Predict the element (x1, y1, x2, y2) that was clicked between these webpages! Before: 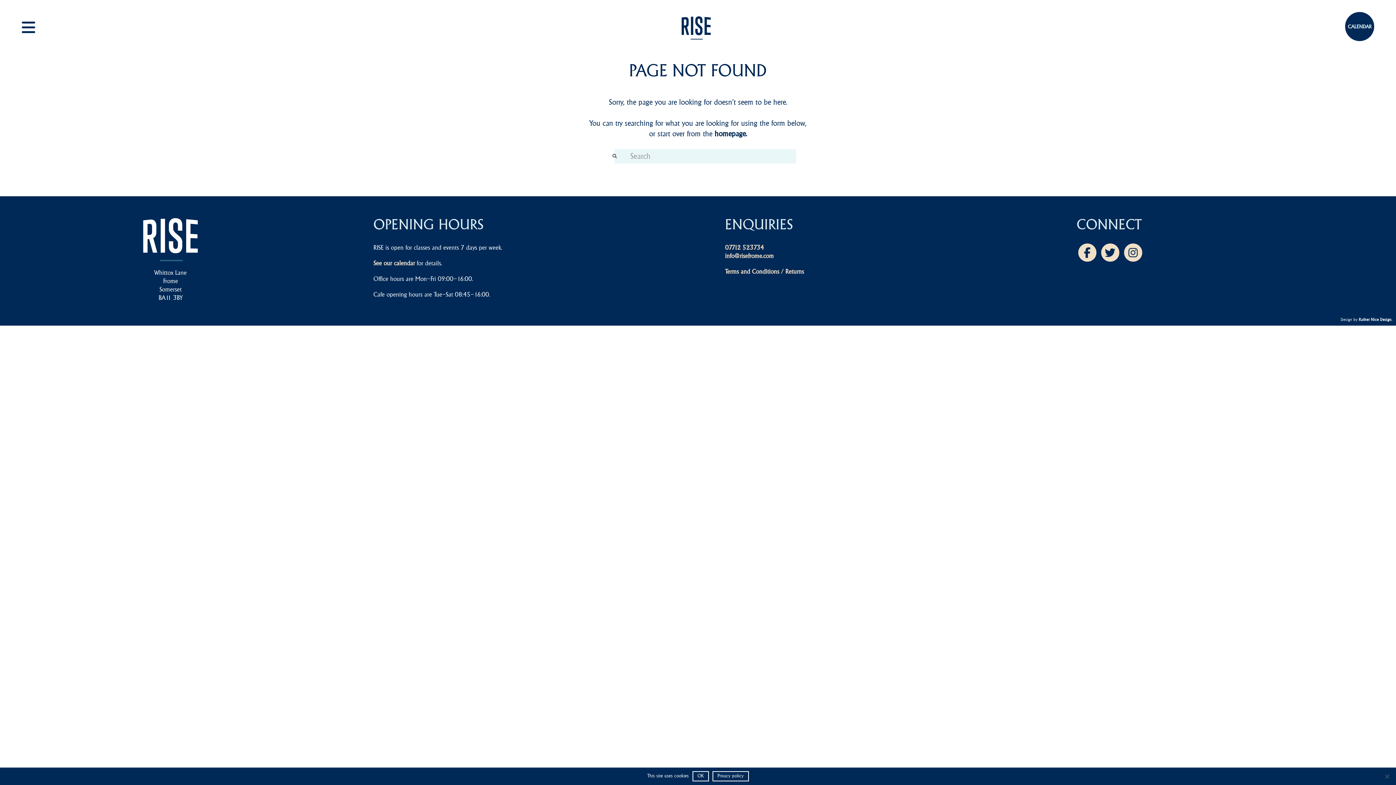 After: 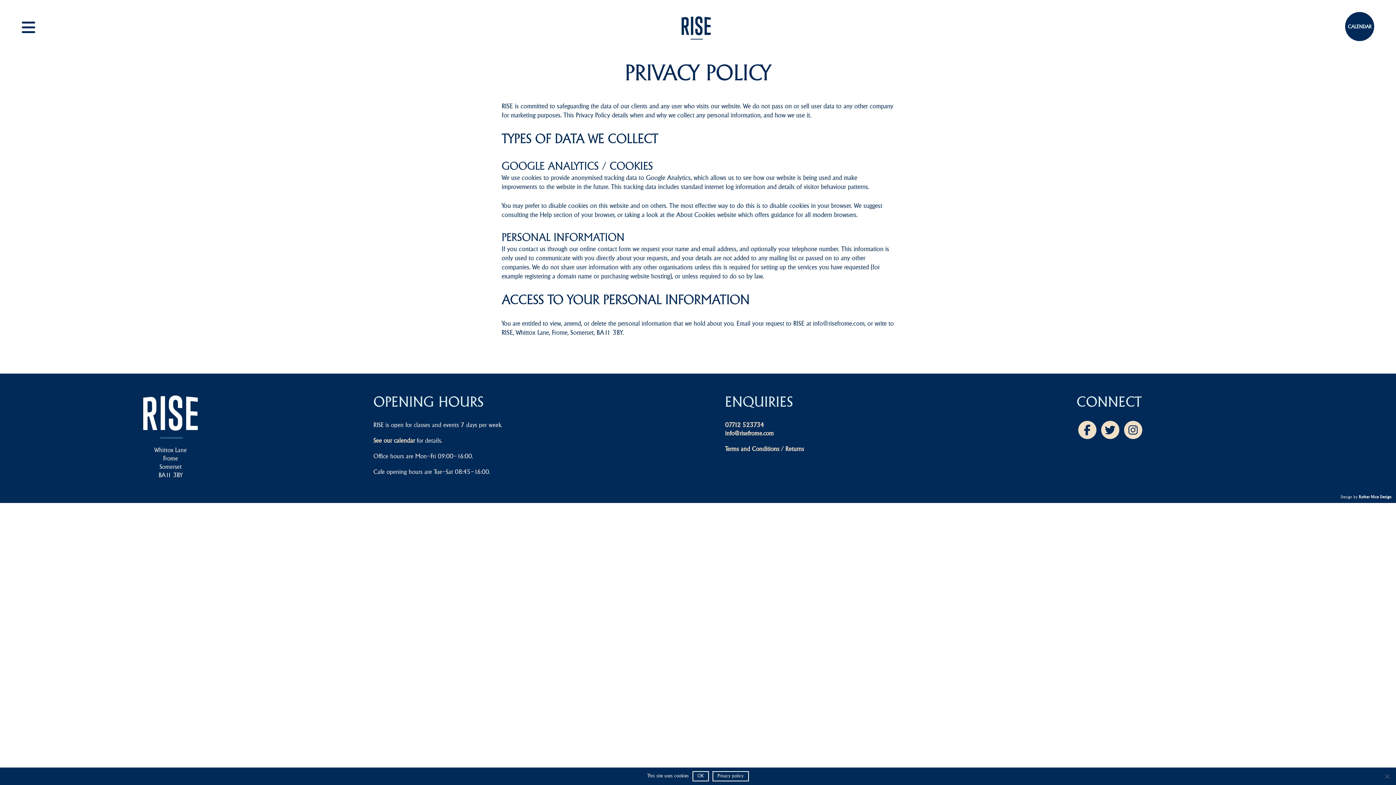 Action: bbox: (712, 771, 748, 781) label: Privacy policy